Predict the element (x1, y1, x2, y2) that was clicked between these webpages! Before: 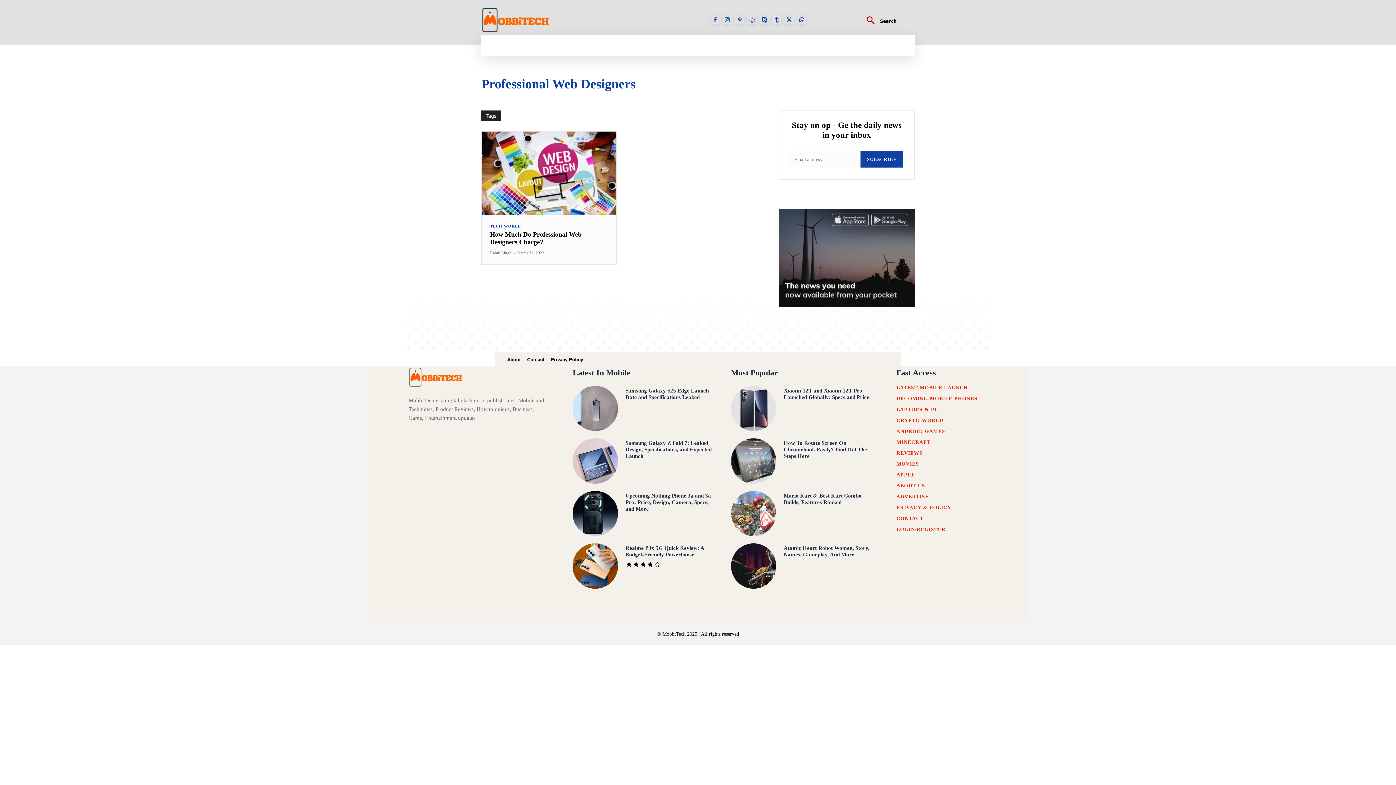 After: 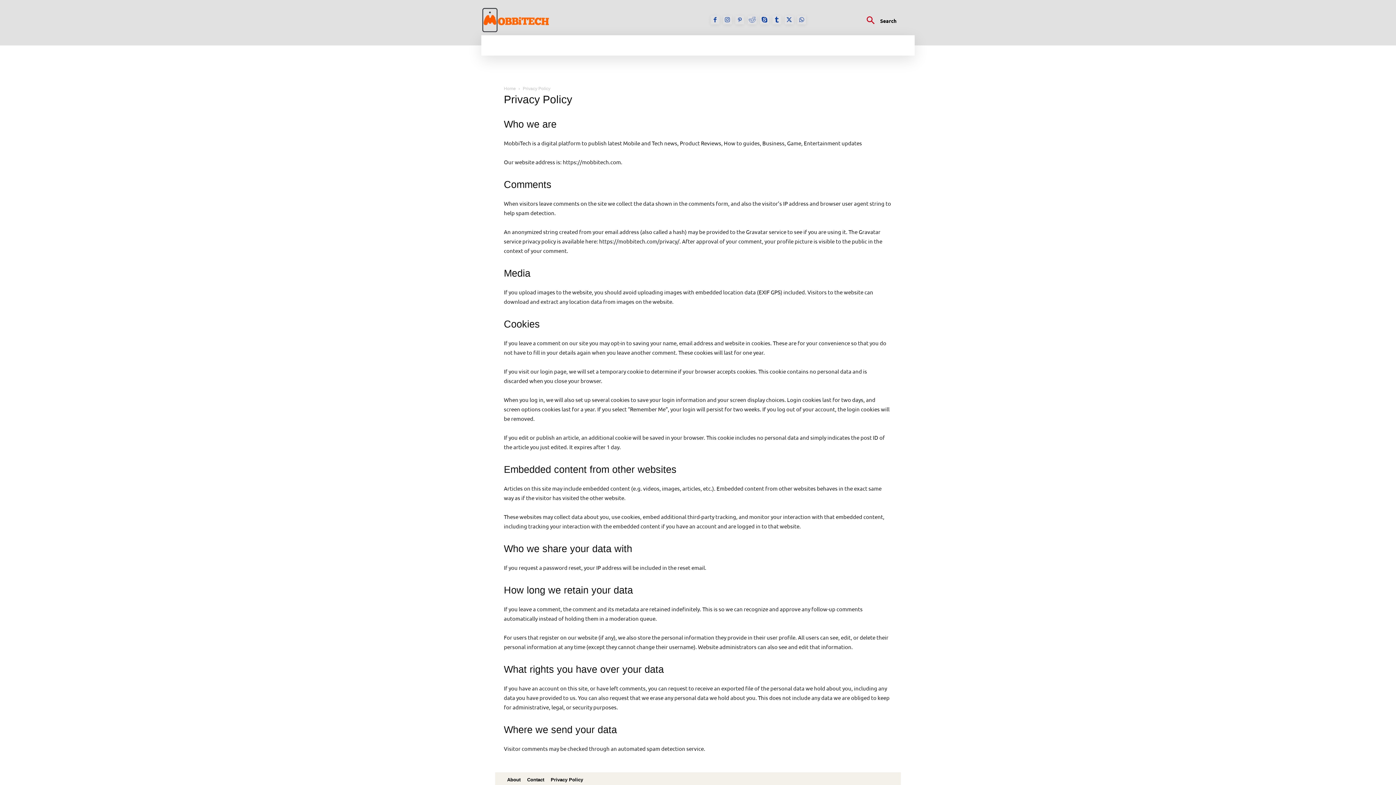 Action: bbox: (896, 502, 987, 513) label: PRIVACY & POLICY